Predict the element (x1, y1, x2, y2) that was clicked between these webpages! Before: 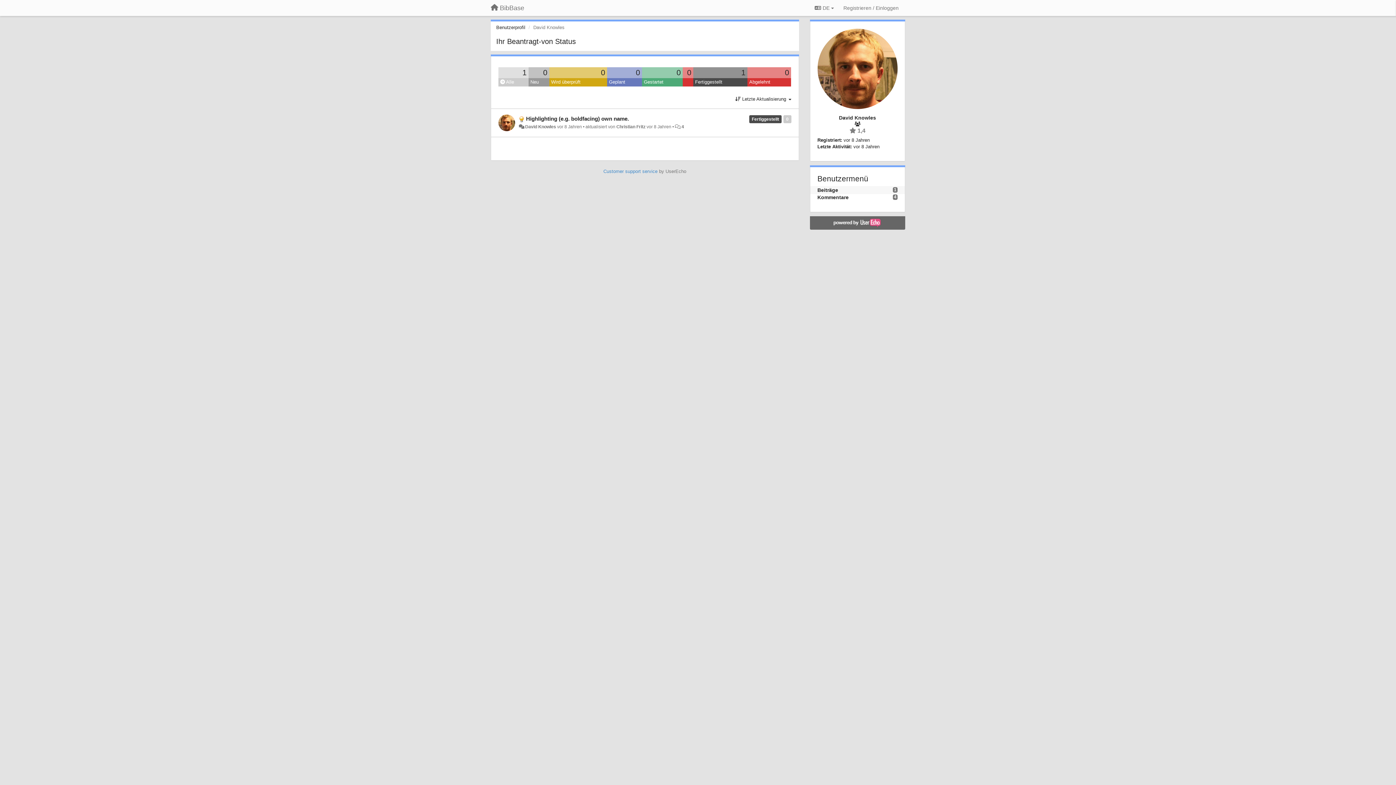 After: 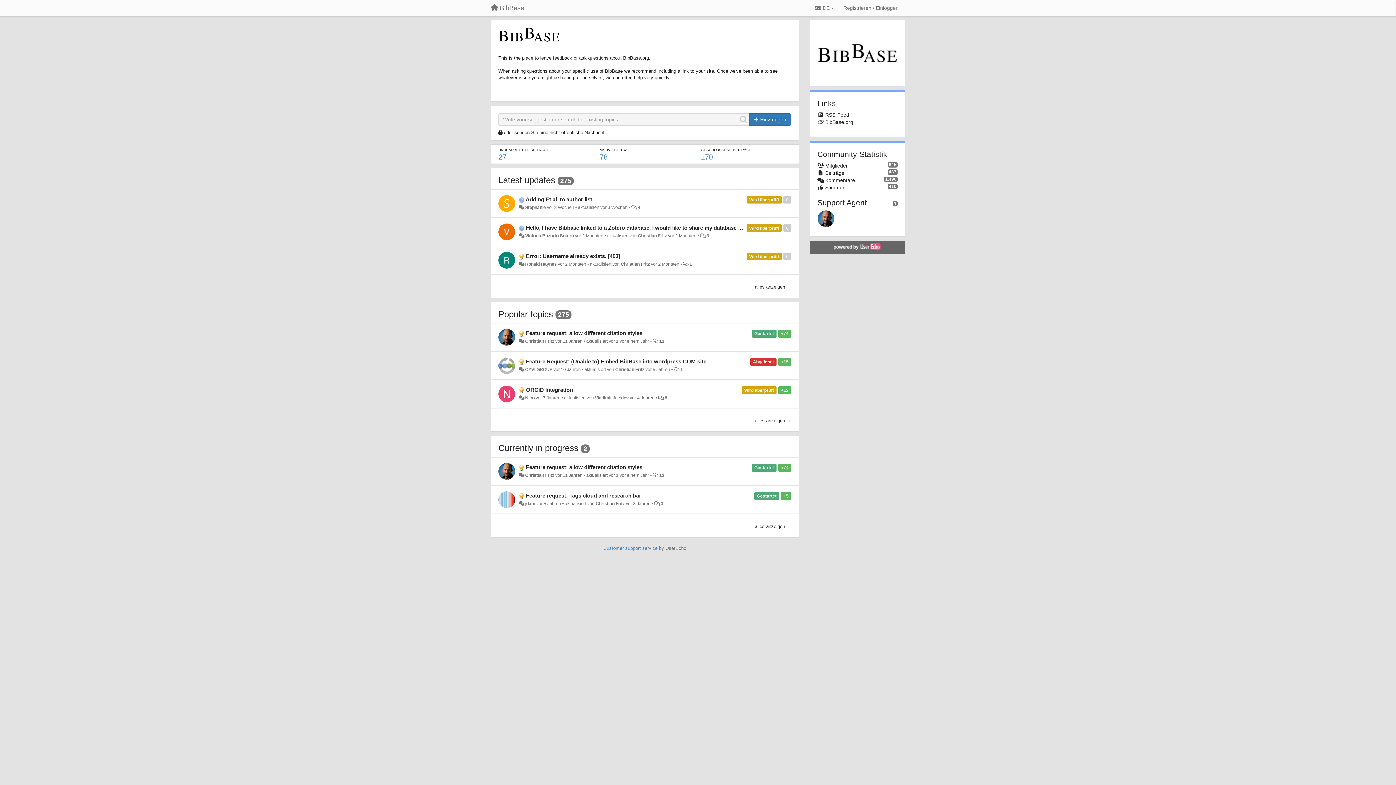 Action: bbox: (485, 1, 529, 14) label: BibBase